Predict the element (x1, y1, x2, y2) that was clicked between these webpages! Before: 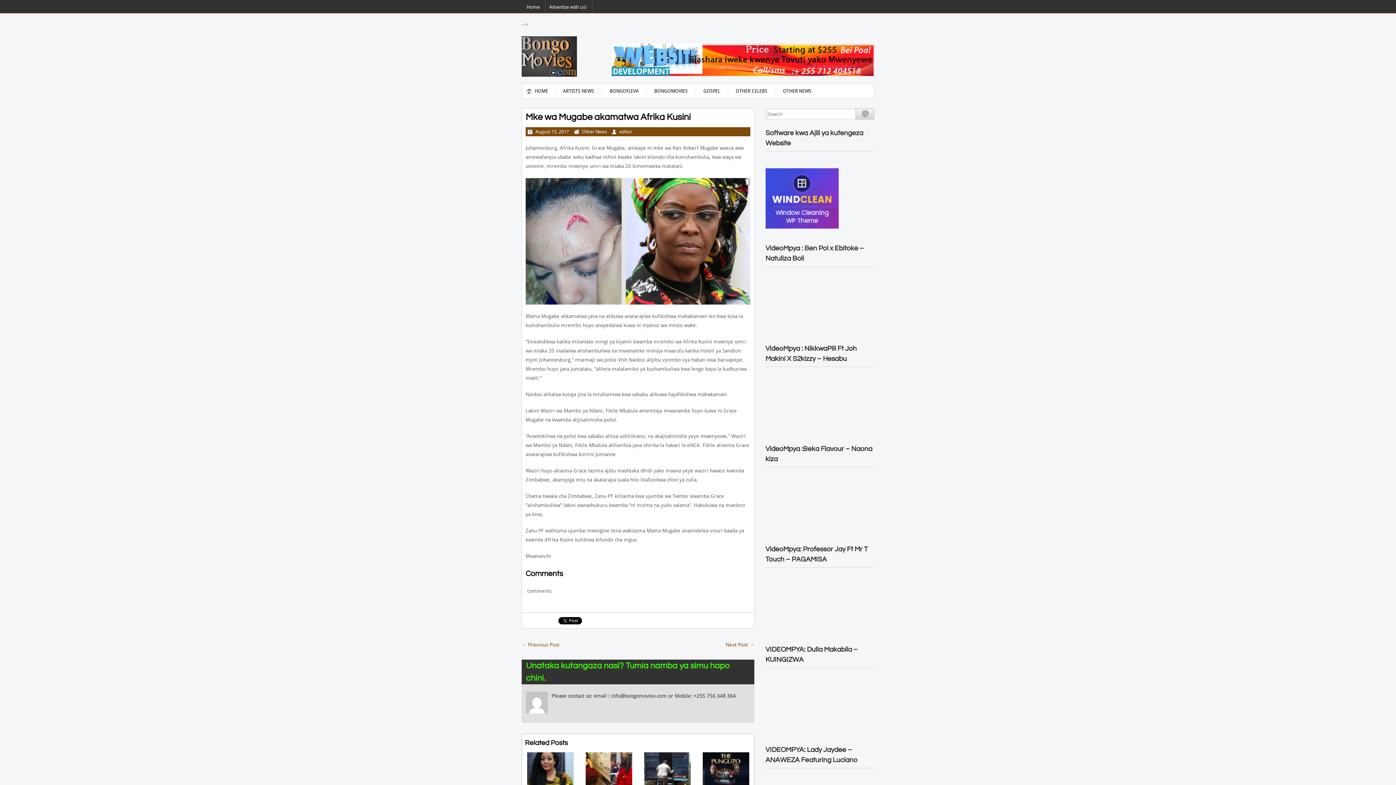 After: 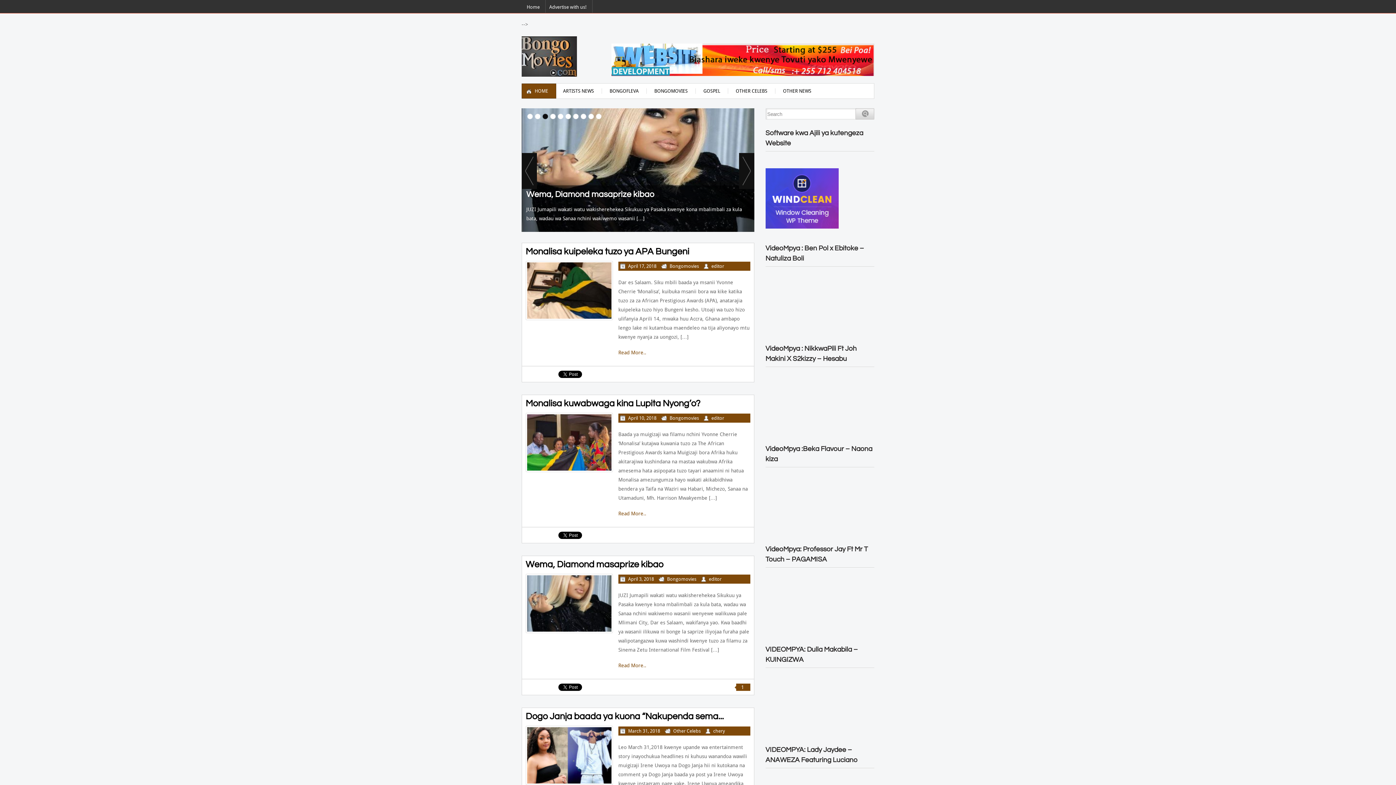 Action: label: Home bbox: (521, 0, 545, 12)